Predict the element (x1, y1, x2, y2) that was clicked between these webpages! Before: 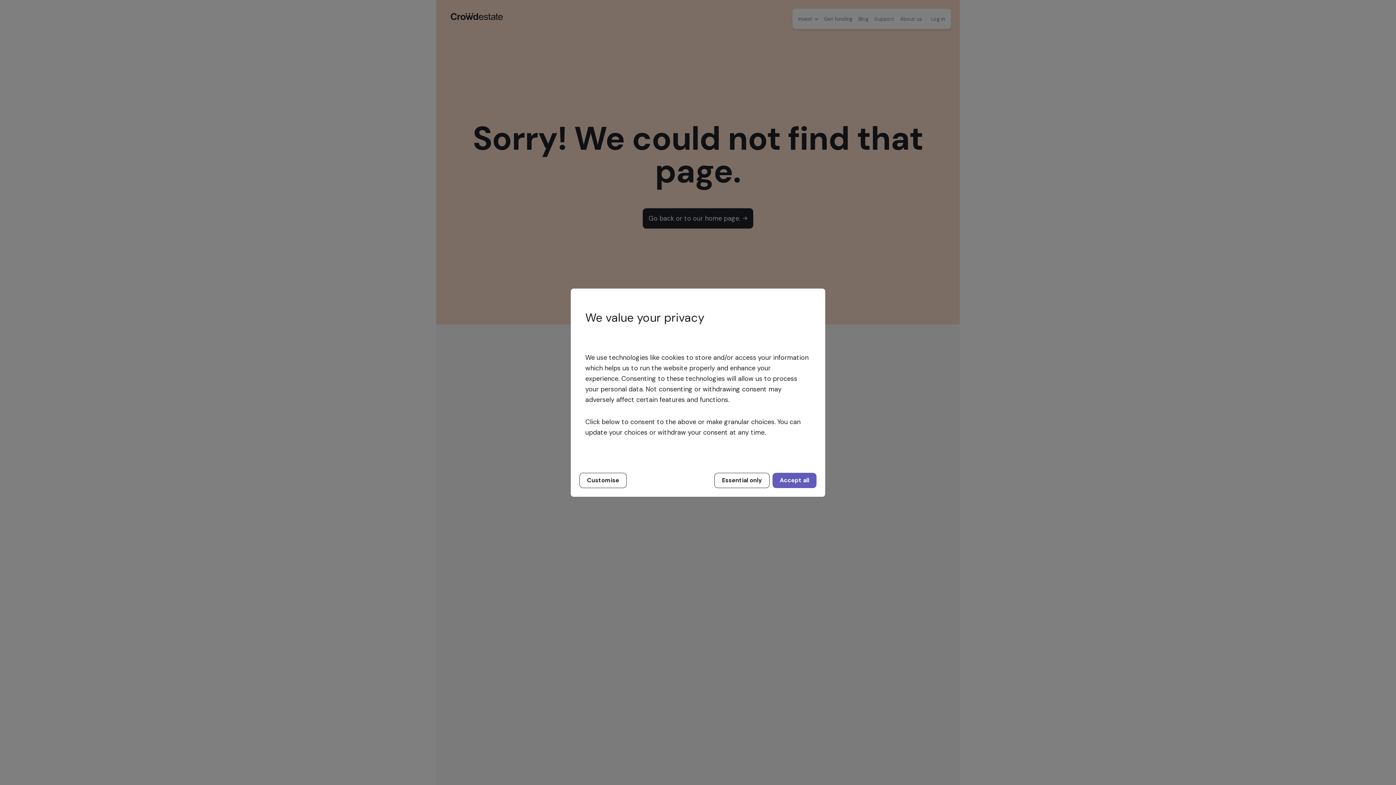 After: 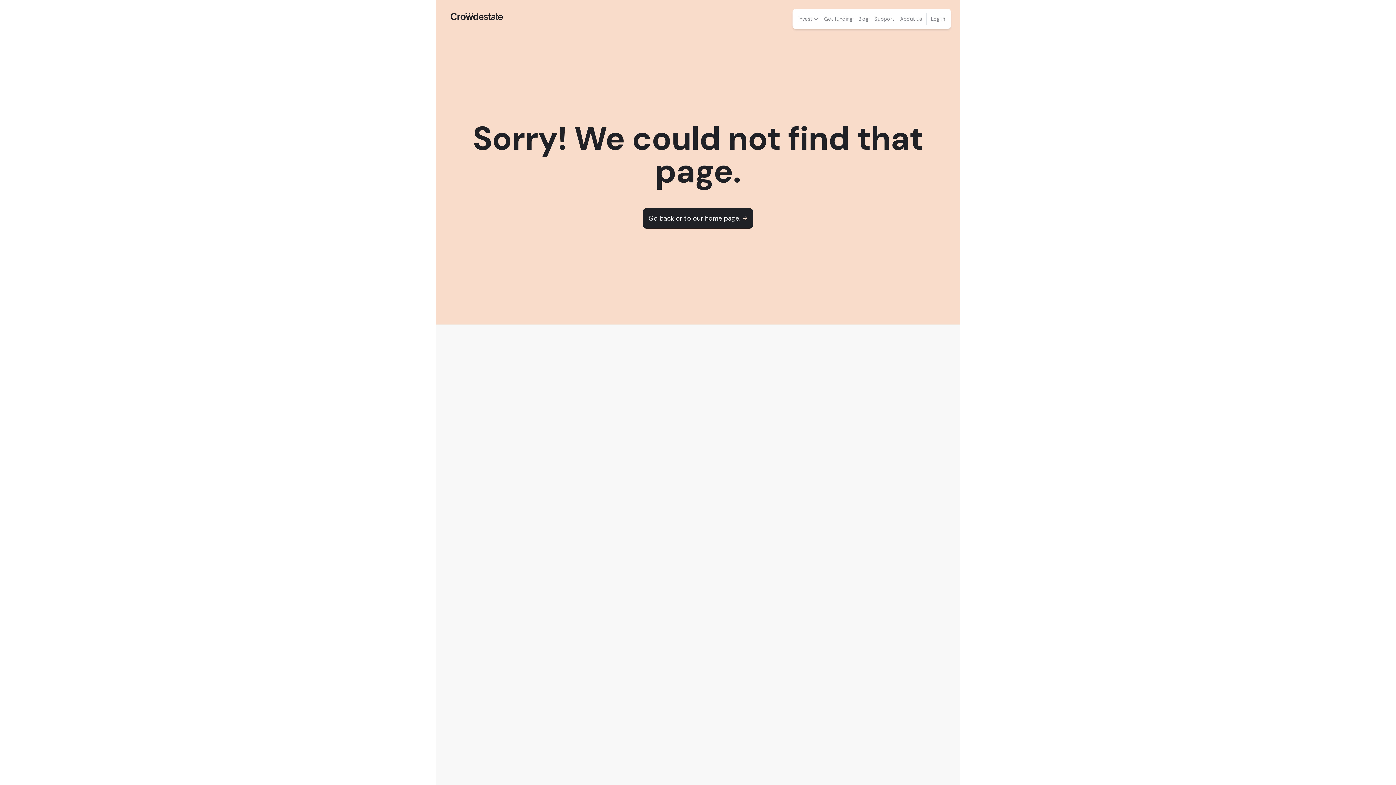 Action: bbox: (772, 472, 816, 488) label: Accept all